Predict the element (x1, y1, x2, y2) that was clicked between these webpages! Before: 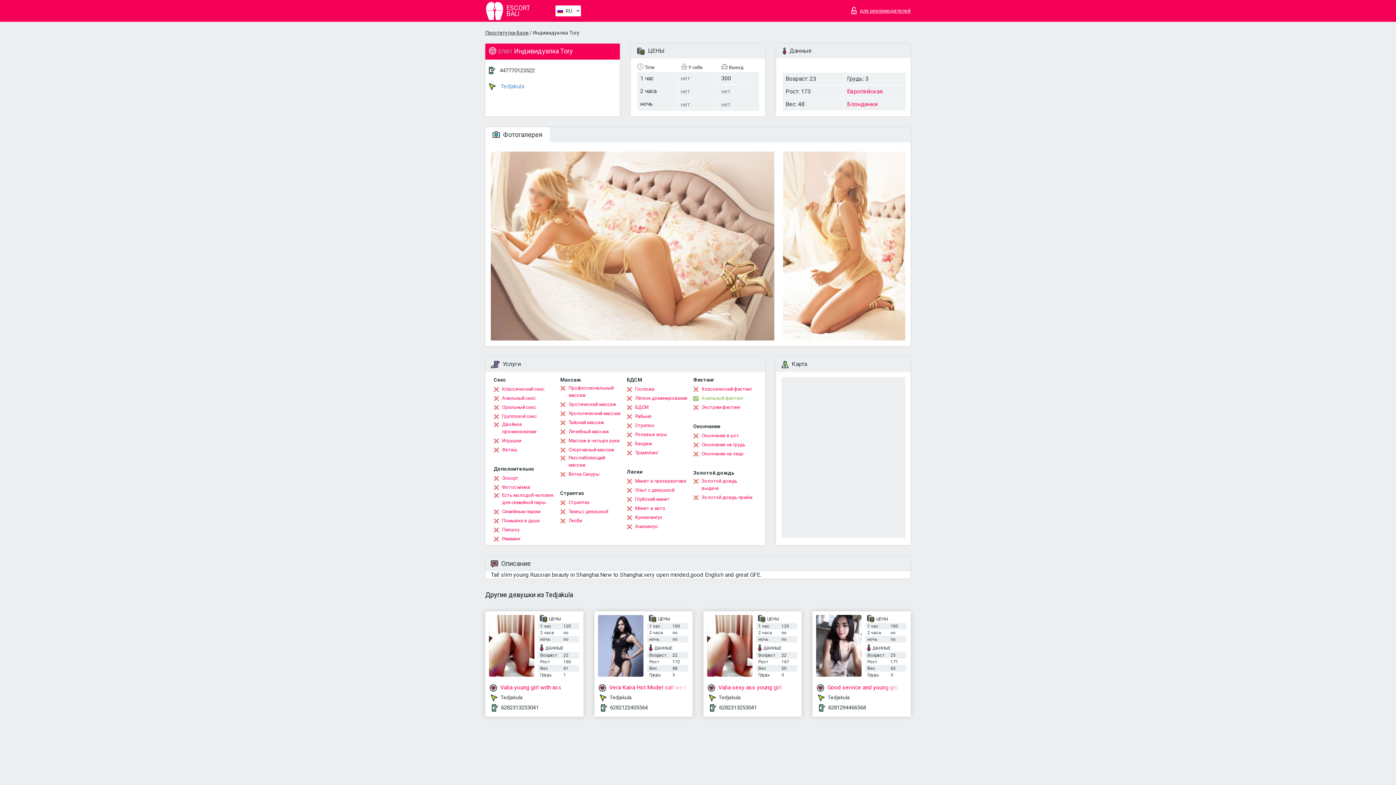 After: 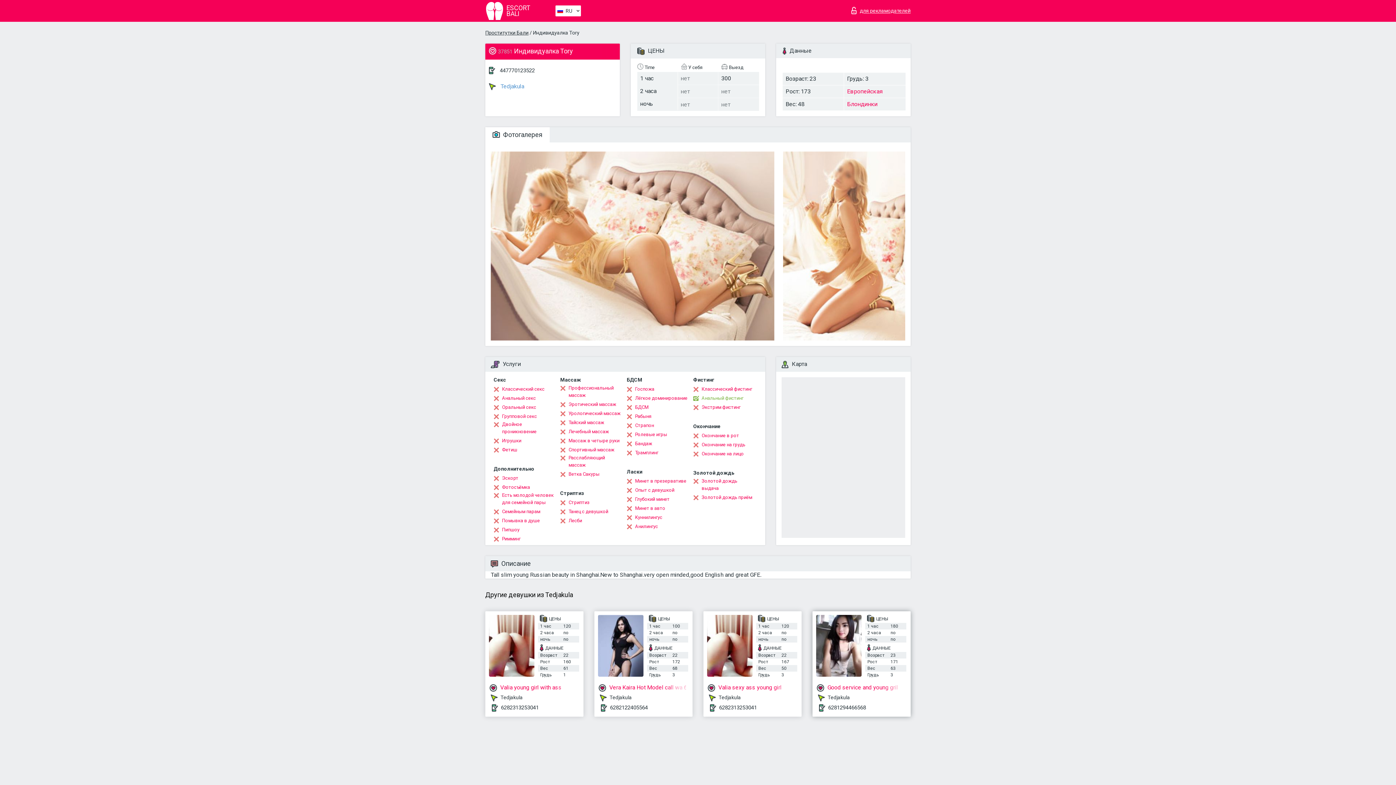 Action: bbox: (816, 615, 861, 677)